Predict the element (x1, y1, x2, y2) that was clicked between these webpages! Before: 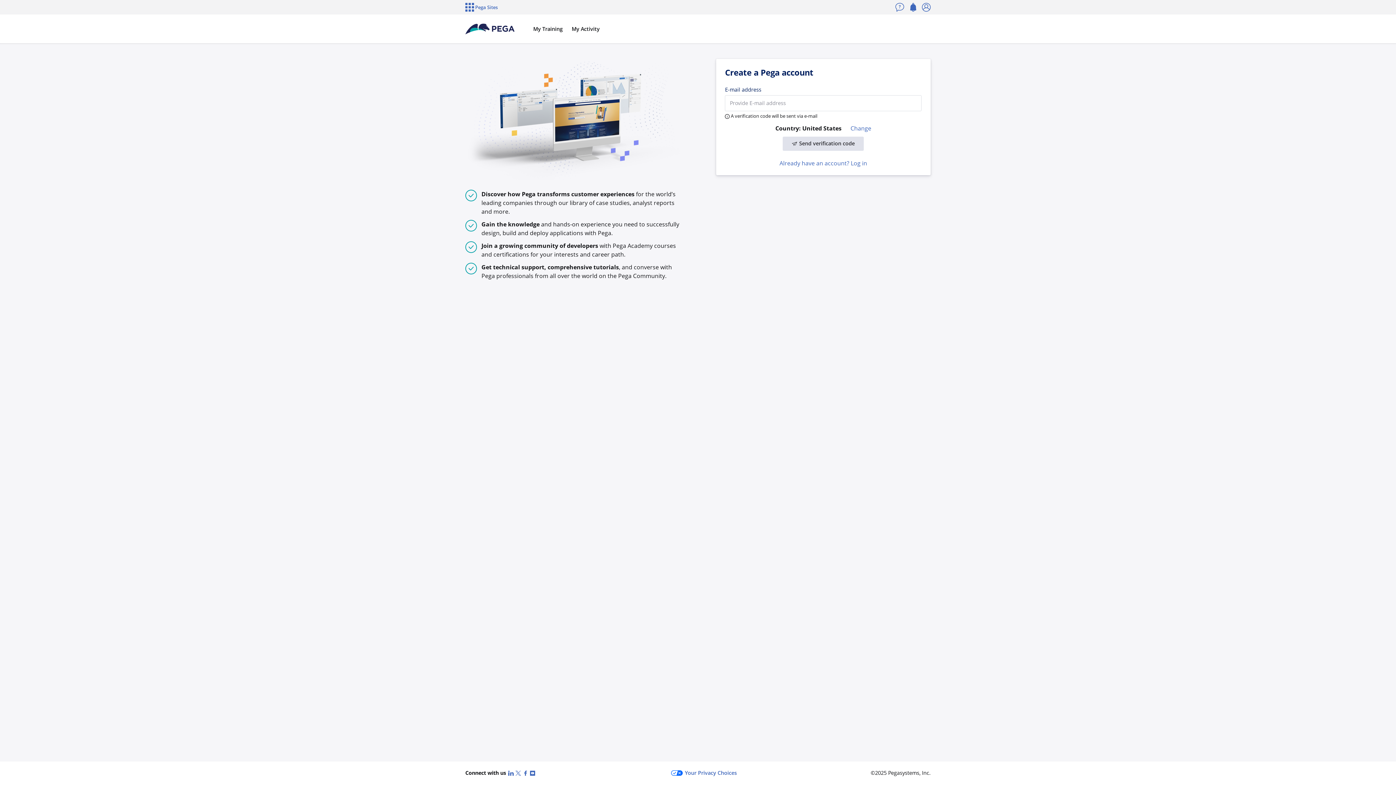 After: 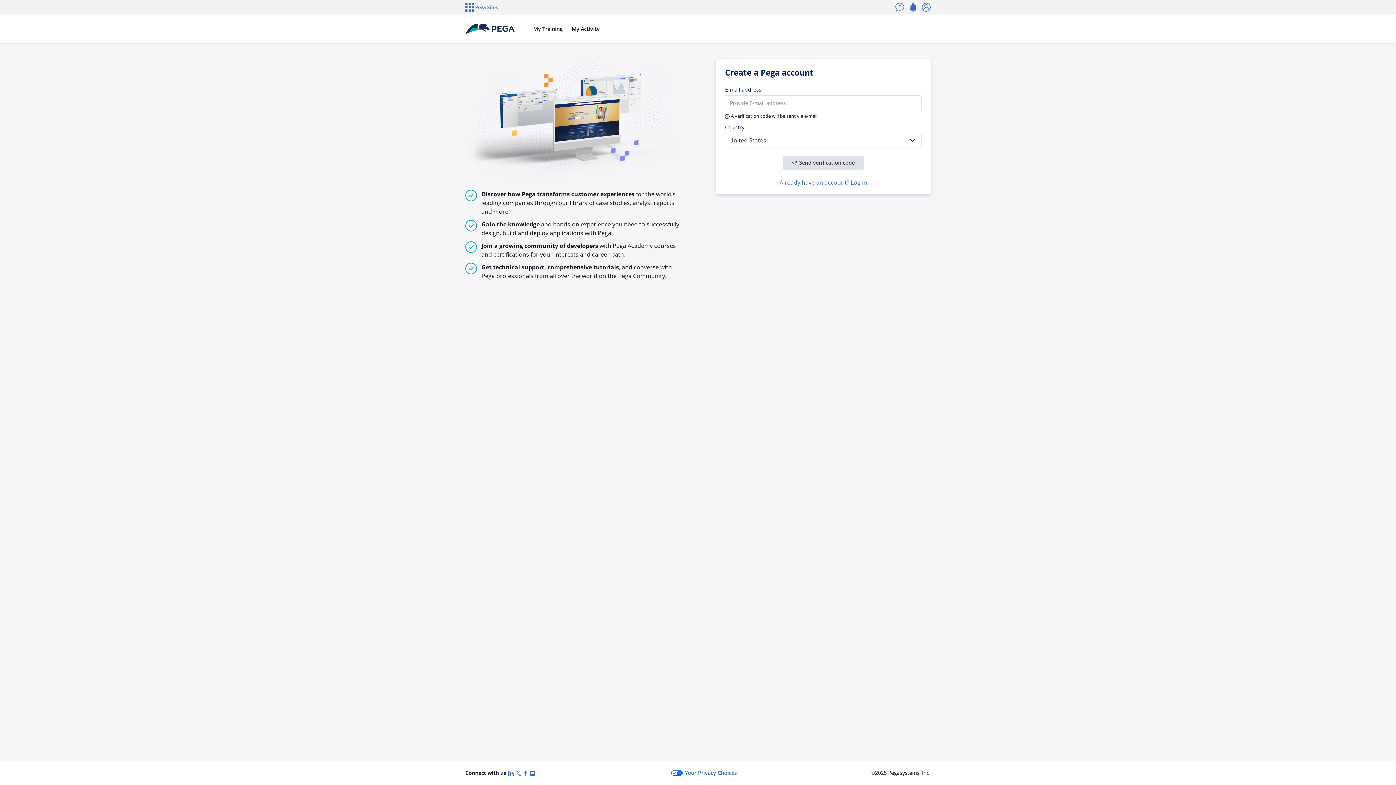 Action: bbox: (850, 123, 871, 132) label: Change